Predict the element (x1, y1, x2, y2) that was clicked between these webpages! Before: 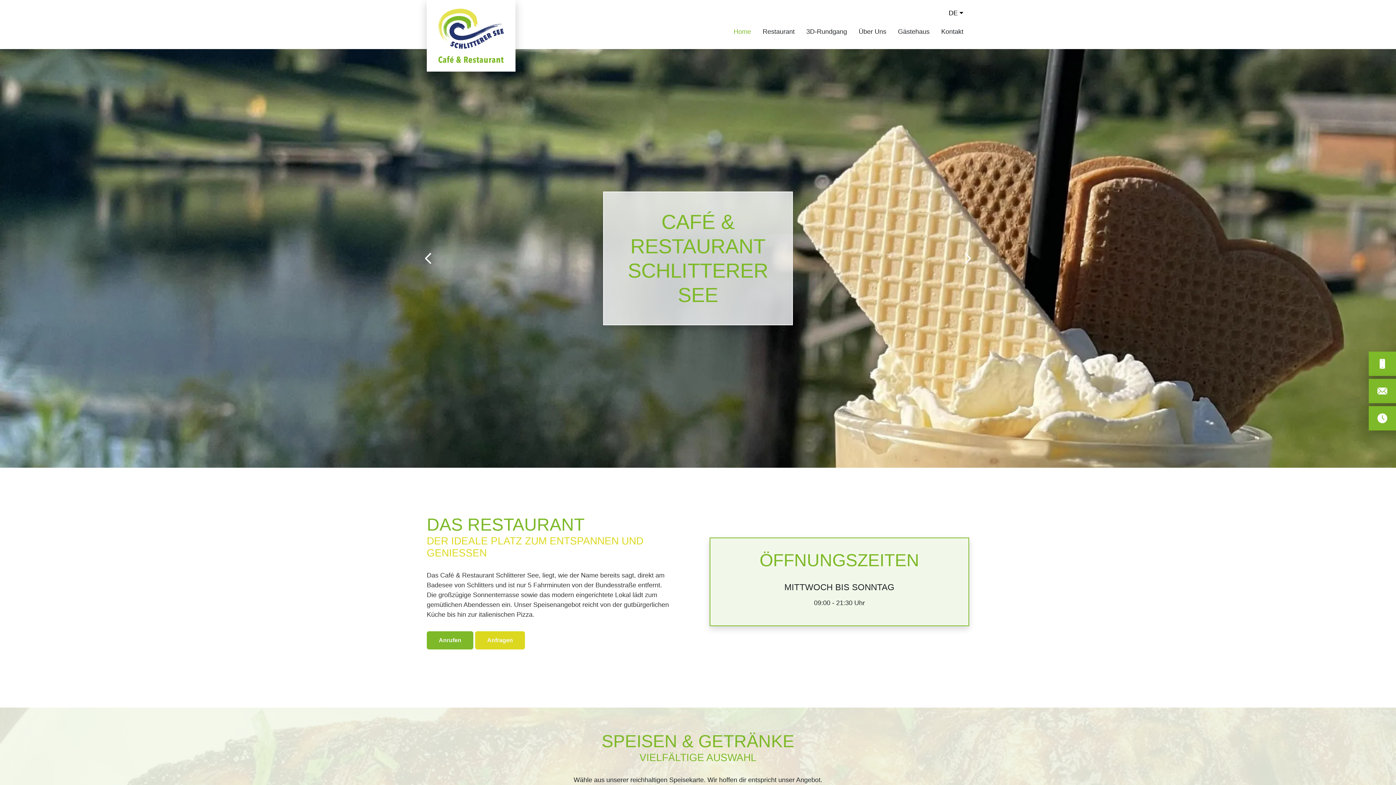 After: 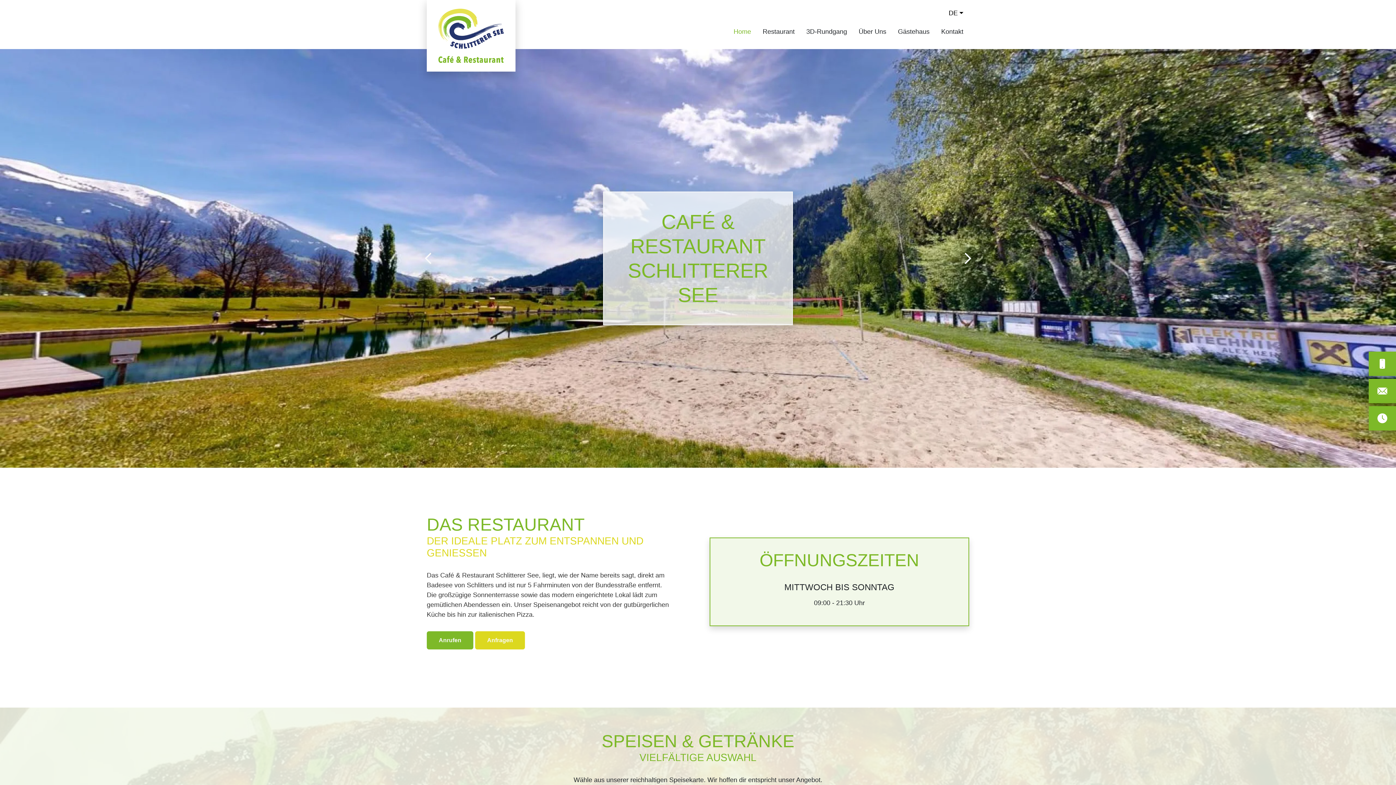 Action: label: Home bbox: (728, 22, 757, 40)